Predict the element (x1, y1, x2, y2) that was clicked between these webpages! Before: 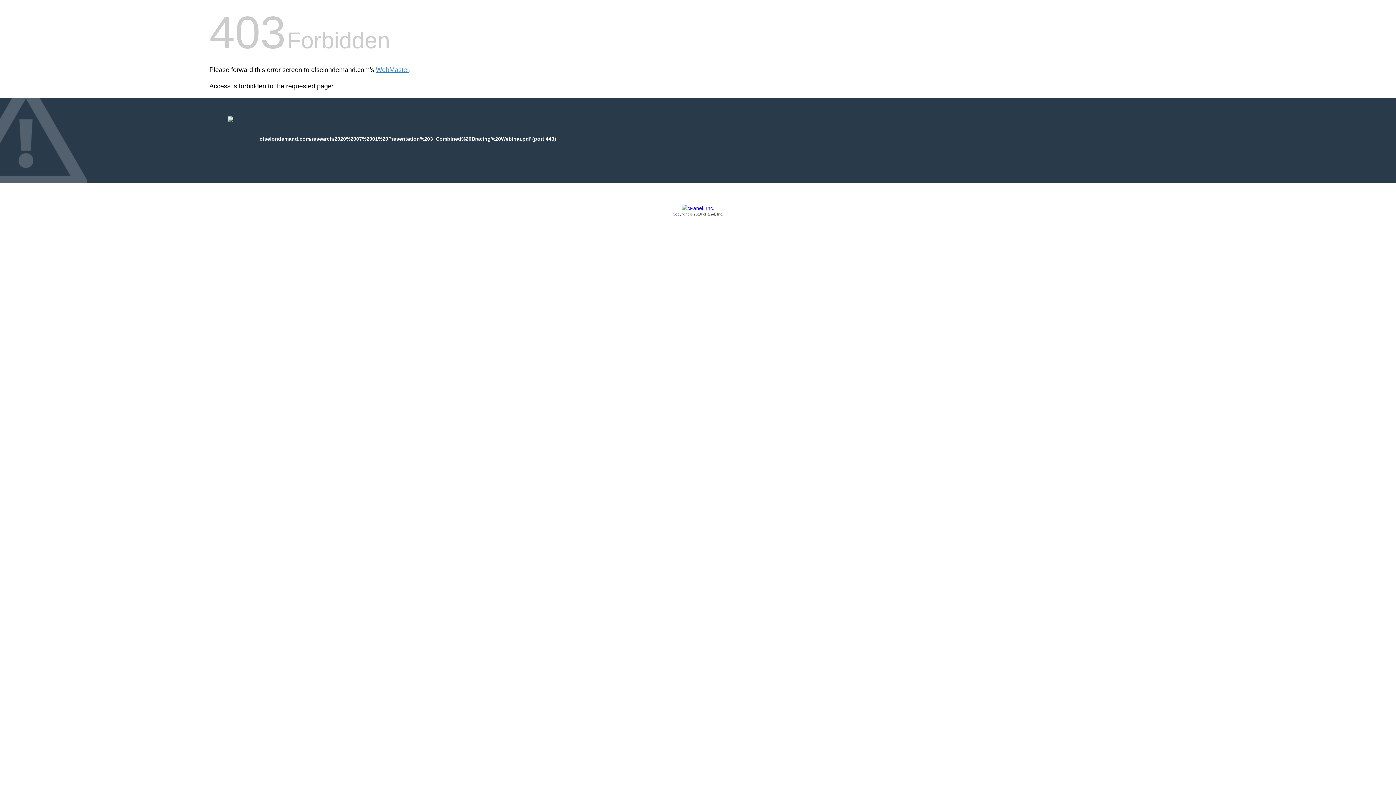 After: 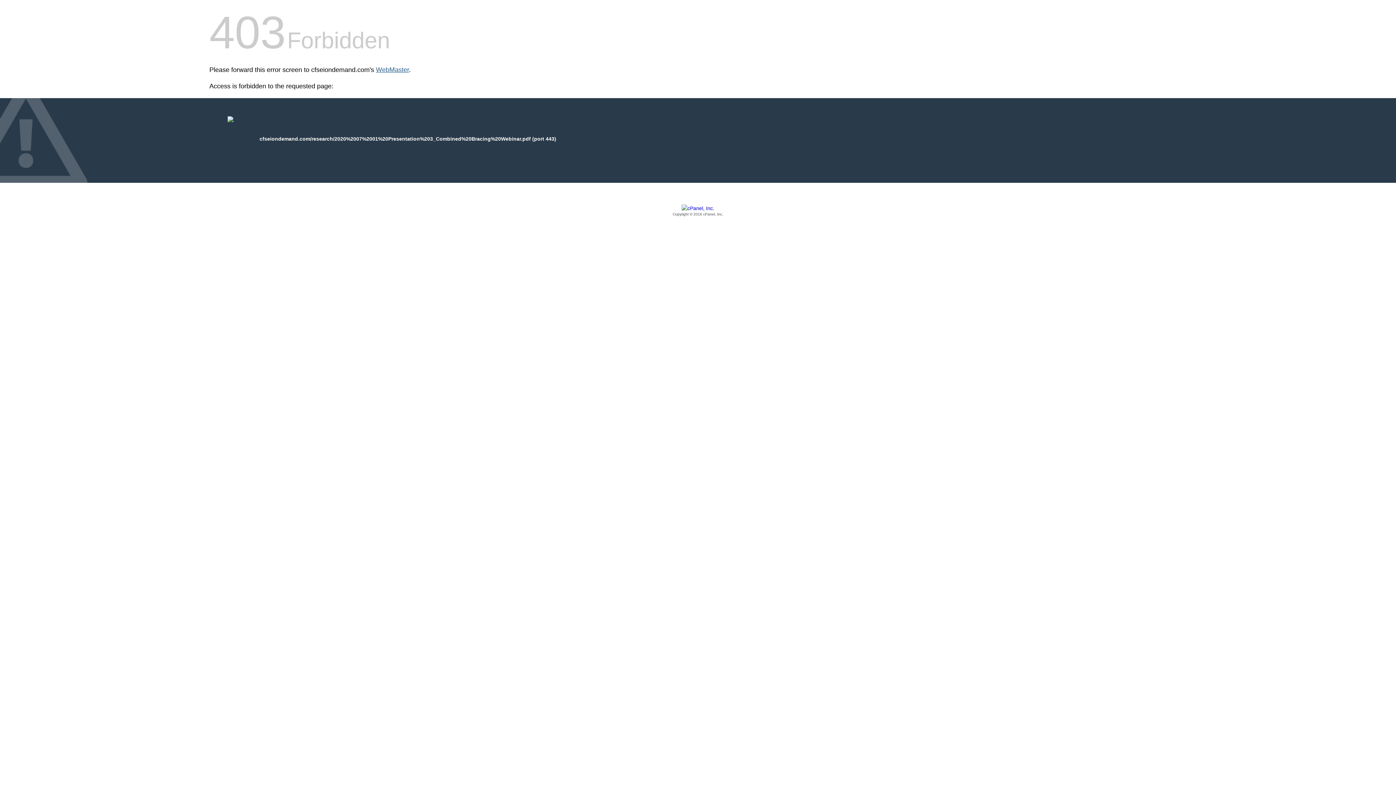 Action: bbox: (376, 66, 409, 73) label: WebMaster